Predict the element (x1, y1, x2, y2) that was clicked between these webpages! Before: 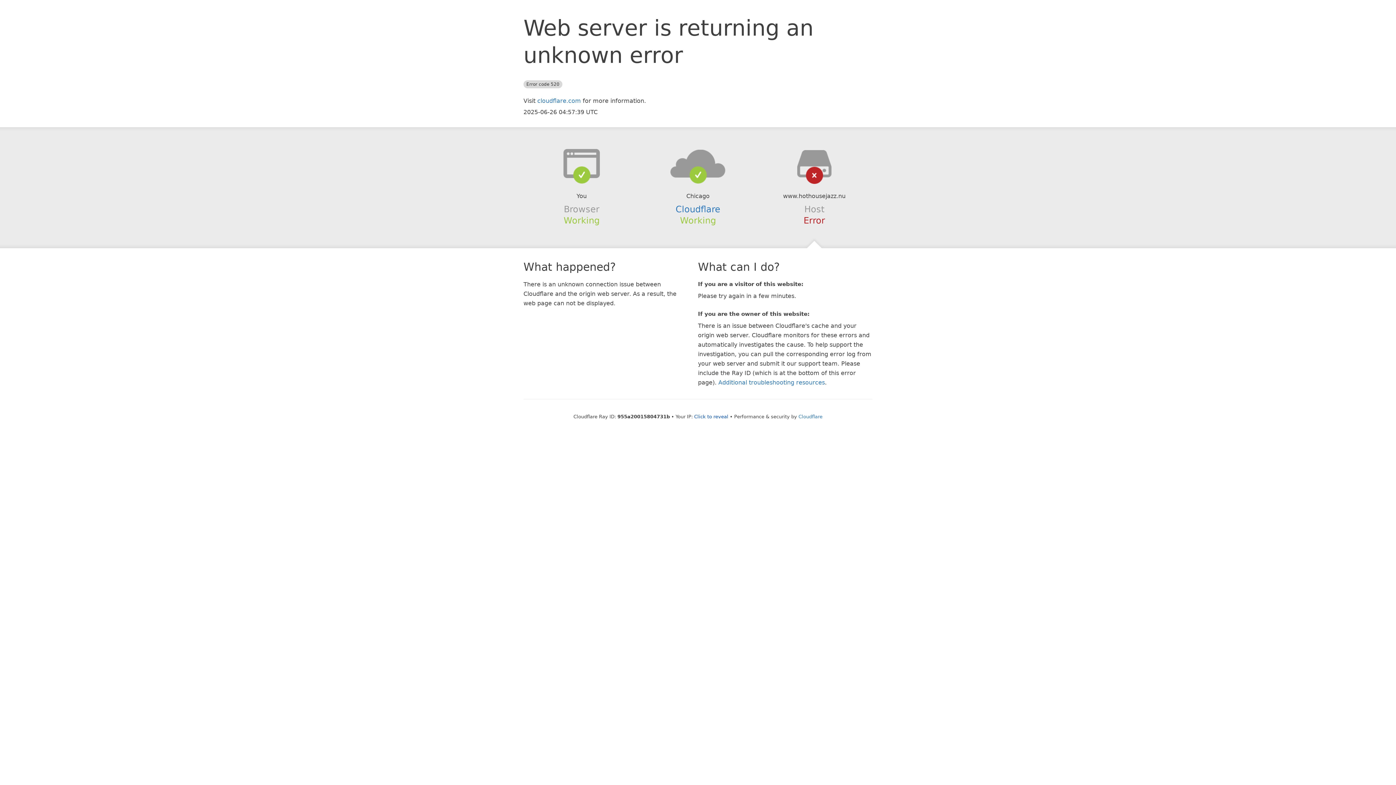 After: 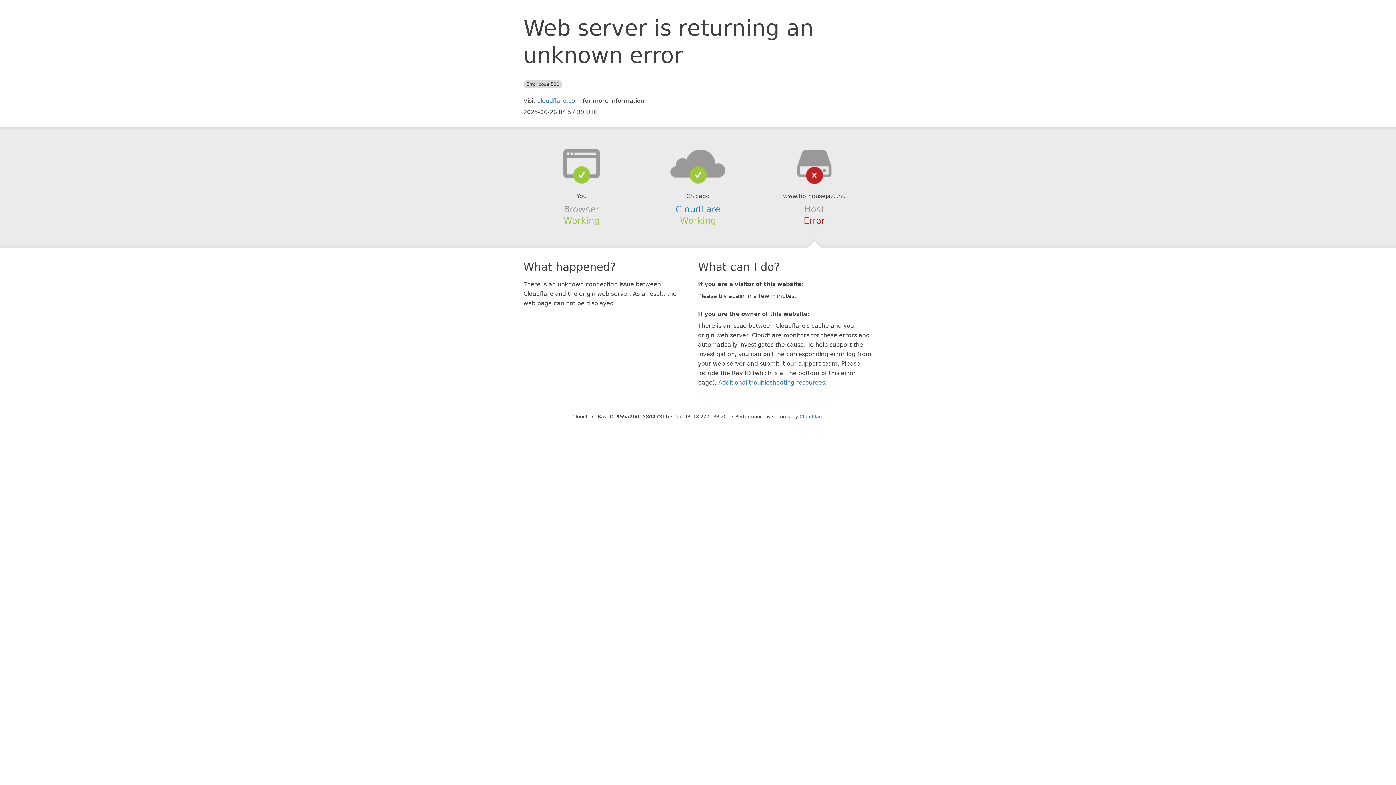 Action: bbox: (694, 414, 728, 419) label: Click to reveal